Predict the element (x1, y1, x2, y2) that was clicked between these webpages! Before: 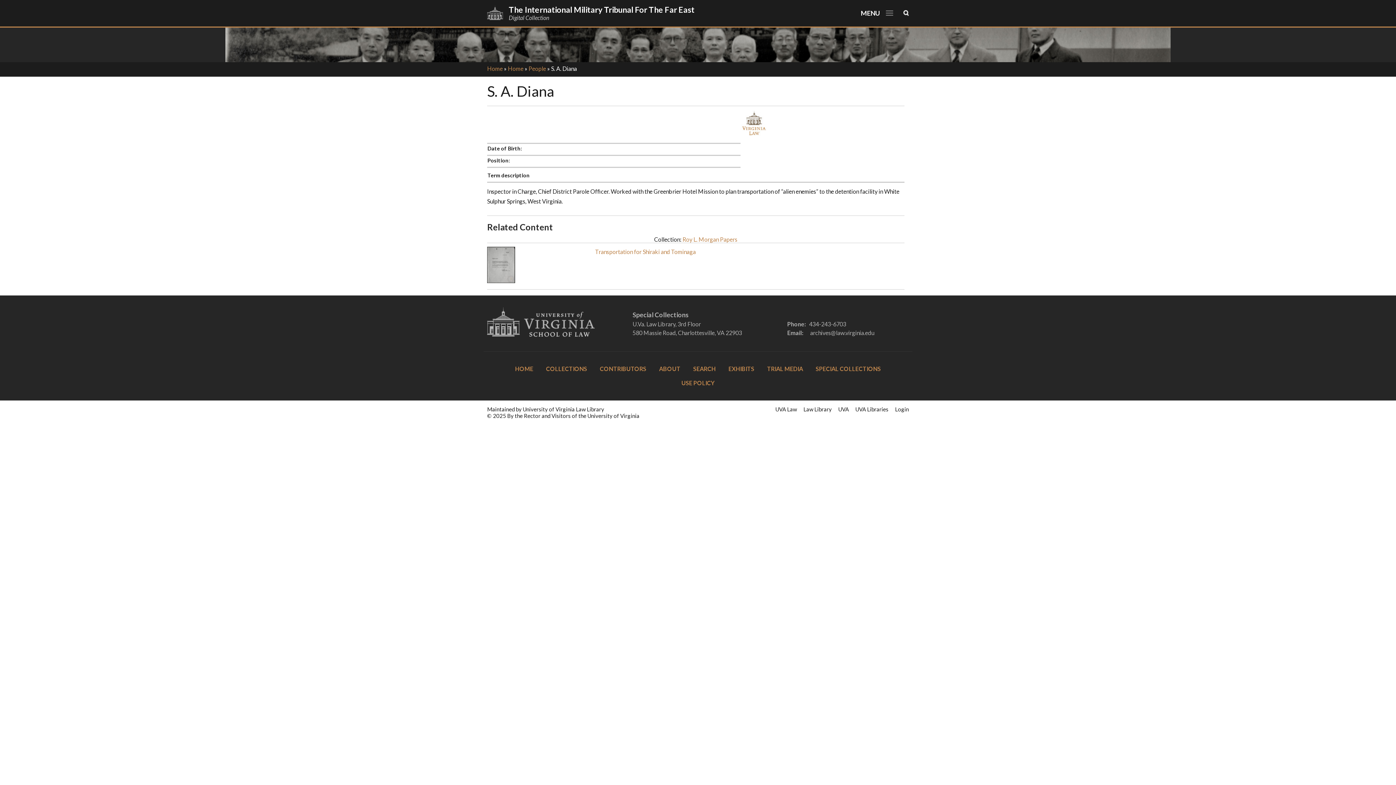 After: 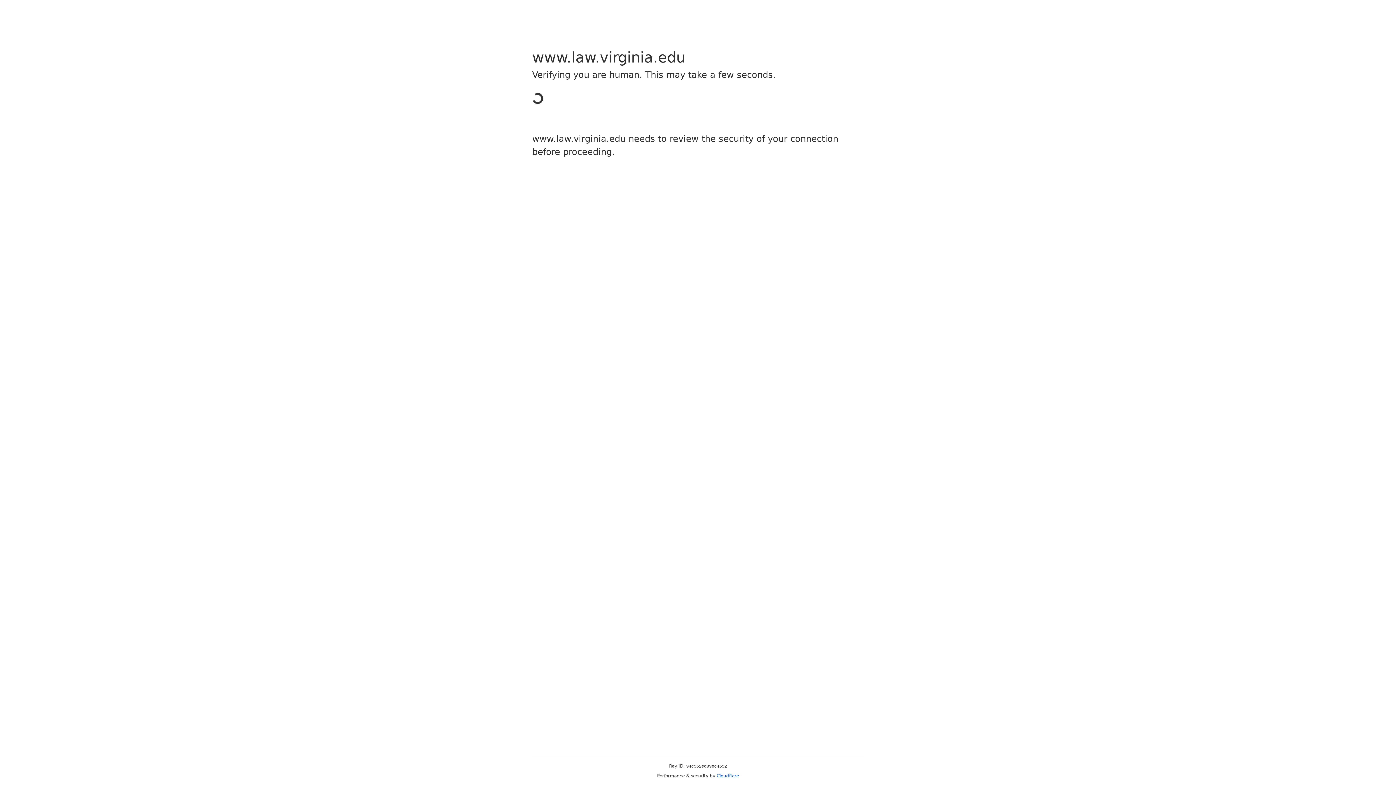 Action: label: UVA Law bbox: (775, 406, 797, 412)